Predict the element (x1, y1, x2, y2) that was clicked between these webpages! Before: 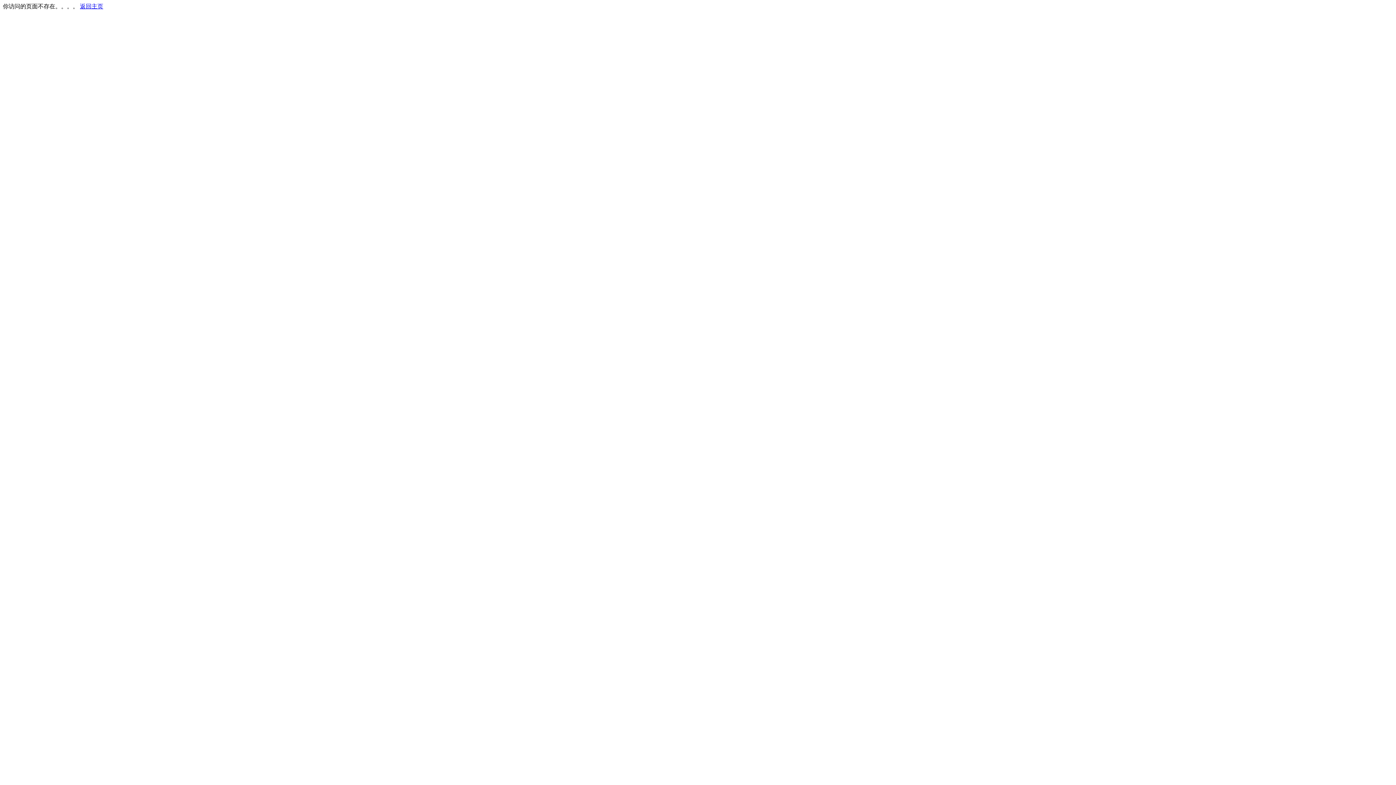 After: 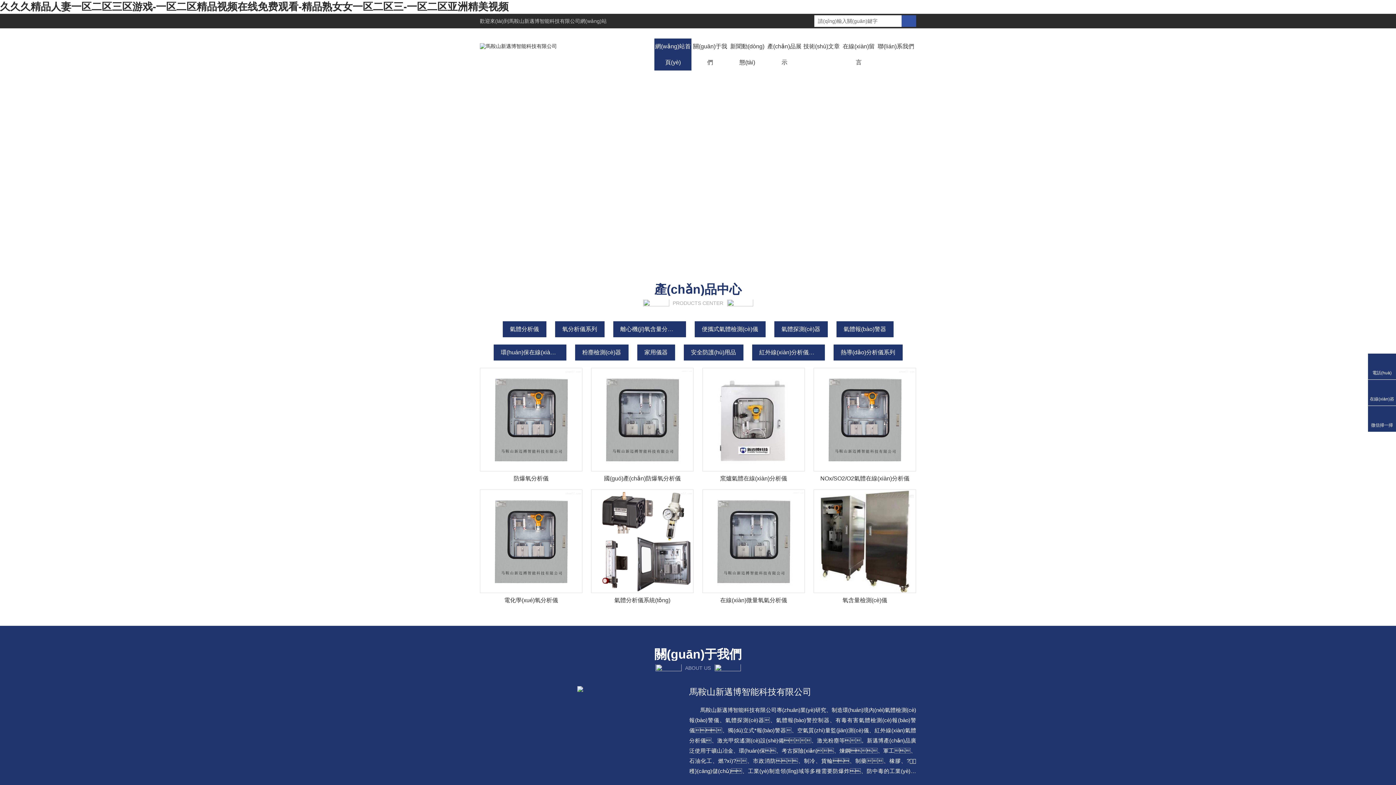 Action: bbox: (80, 3, 103, 9) label: 返回主页